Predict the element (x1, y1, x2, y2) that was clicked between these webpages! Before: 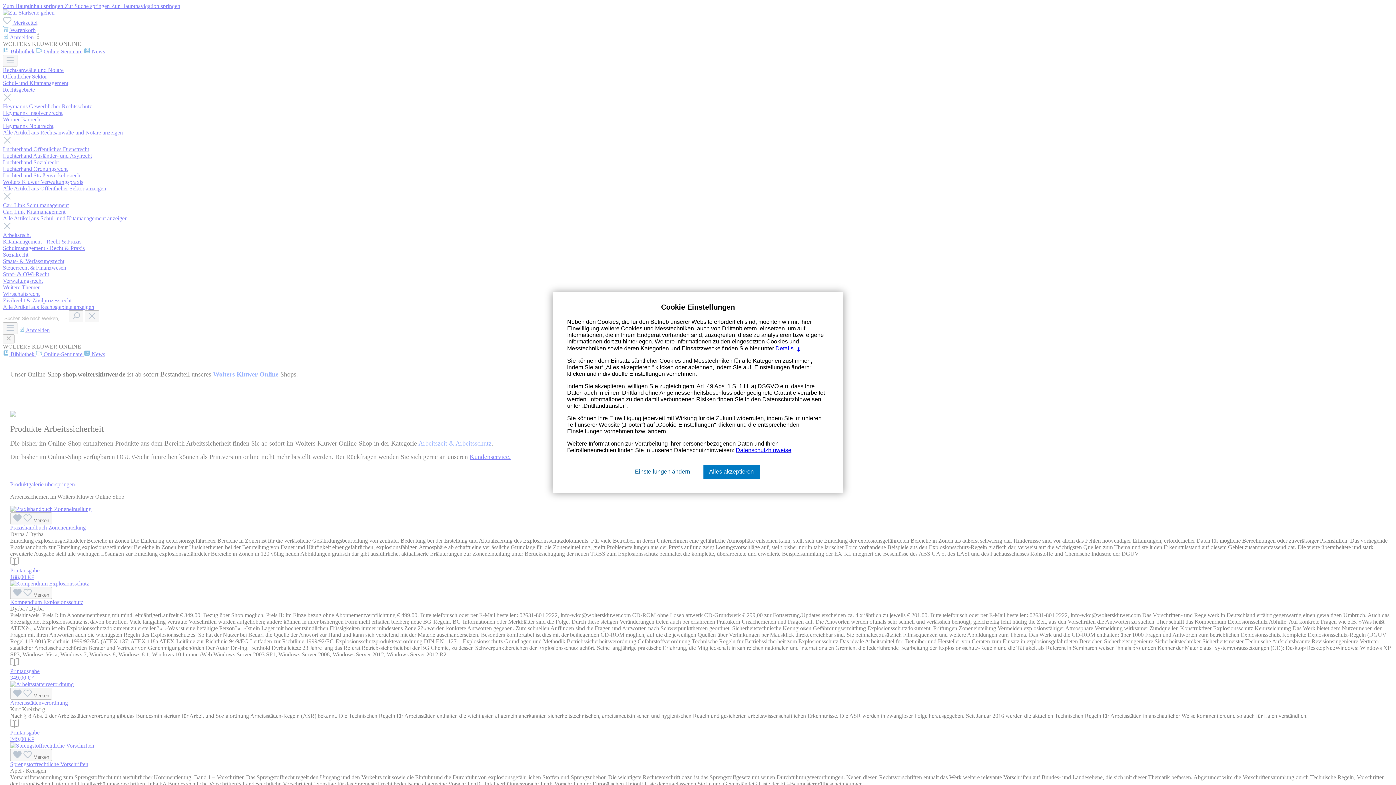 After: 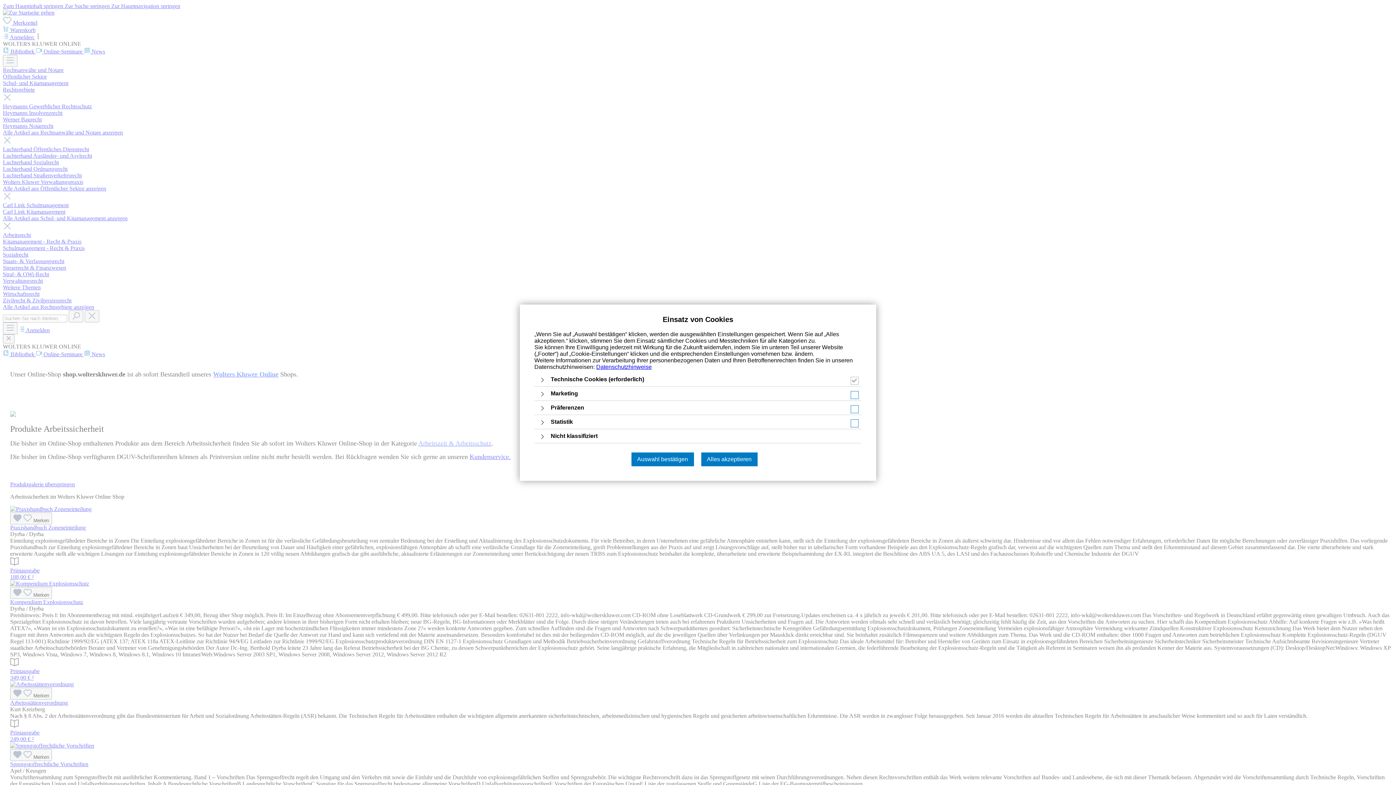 Action: label: Details. ➡ bbox: (775, 345, 802, 351)